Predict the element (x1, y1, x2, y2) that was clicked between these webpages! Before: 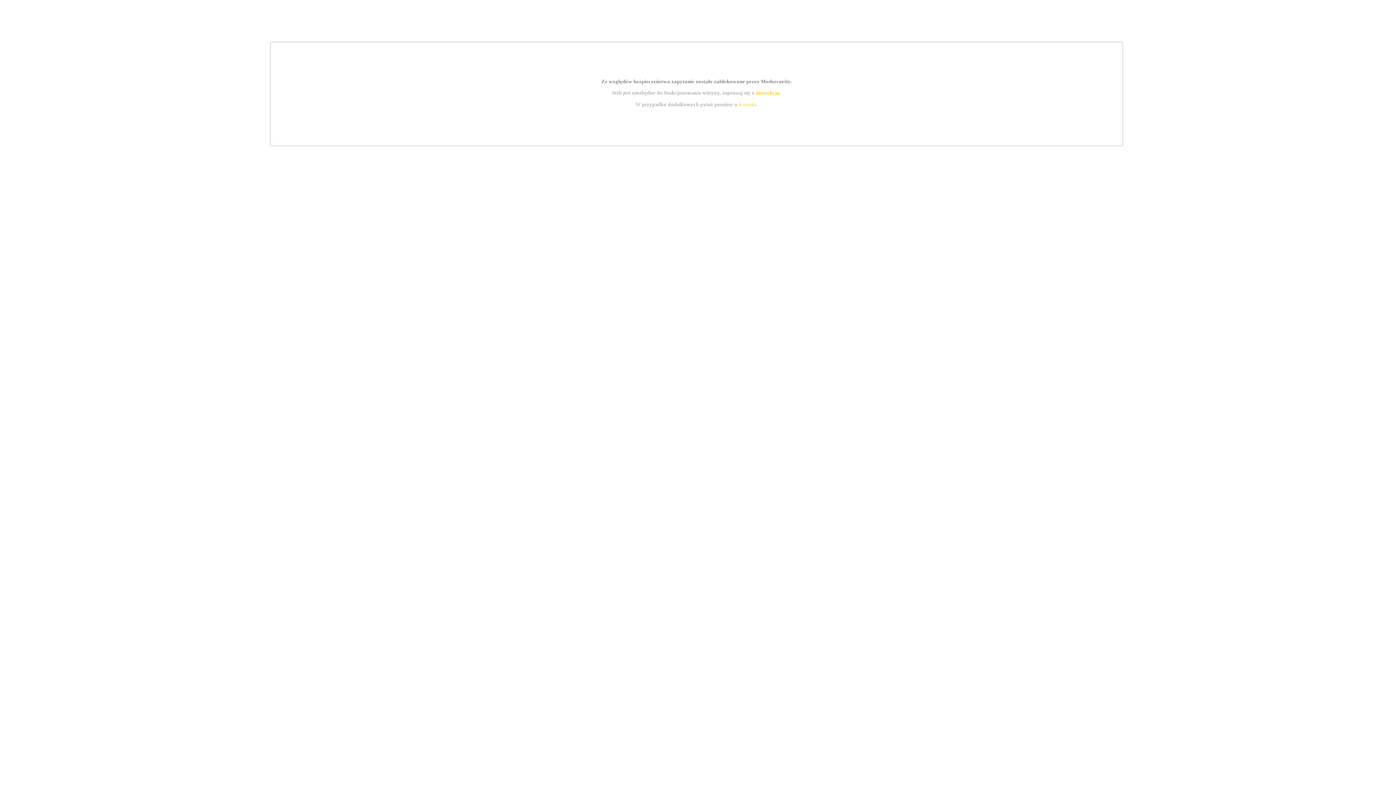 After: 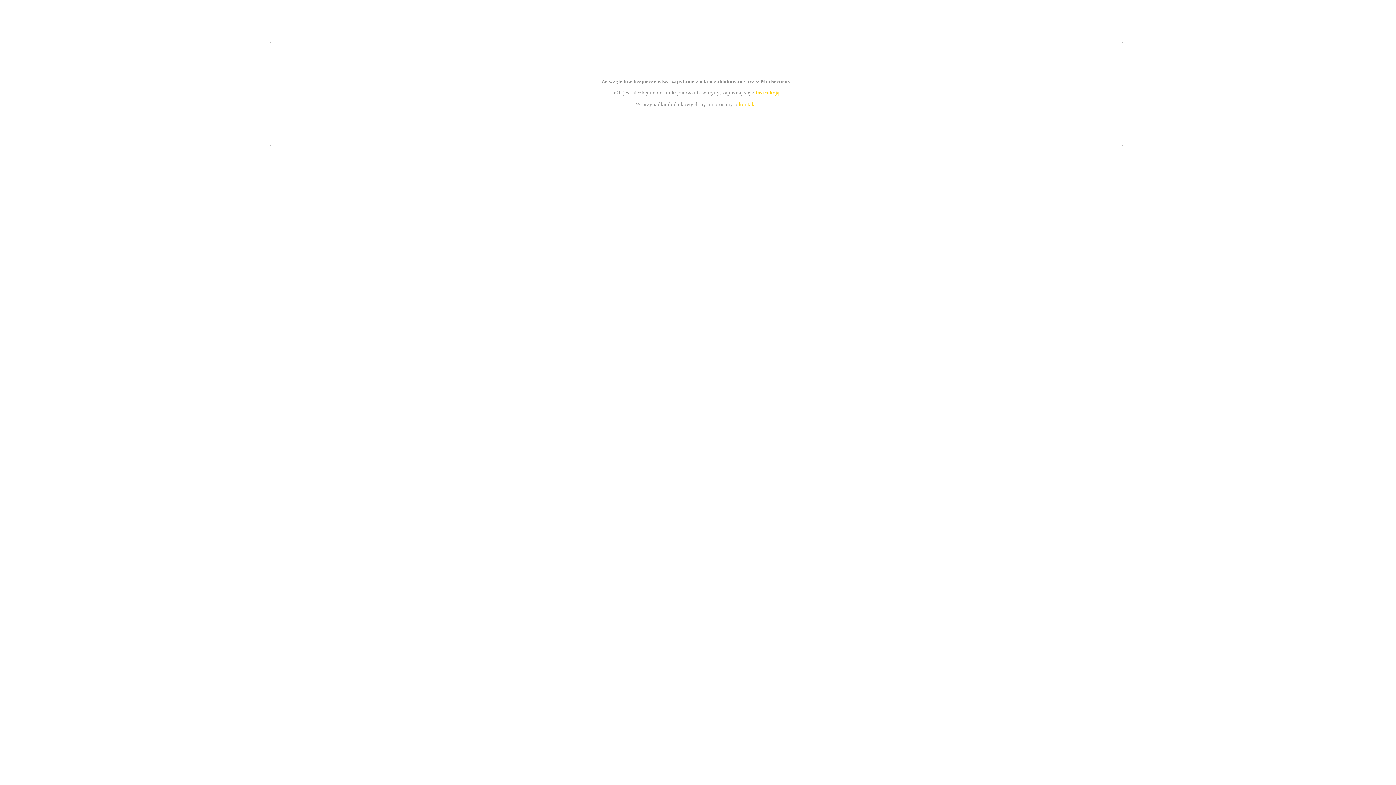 Action: label: instrukcją bbox: (755, 89, 779, 95)